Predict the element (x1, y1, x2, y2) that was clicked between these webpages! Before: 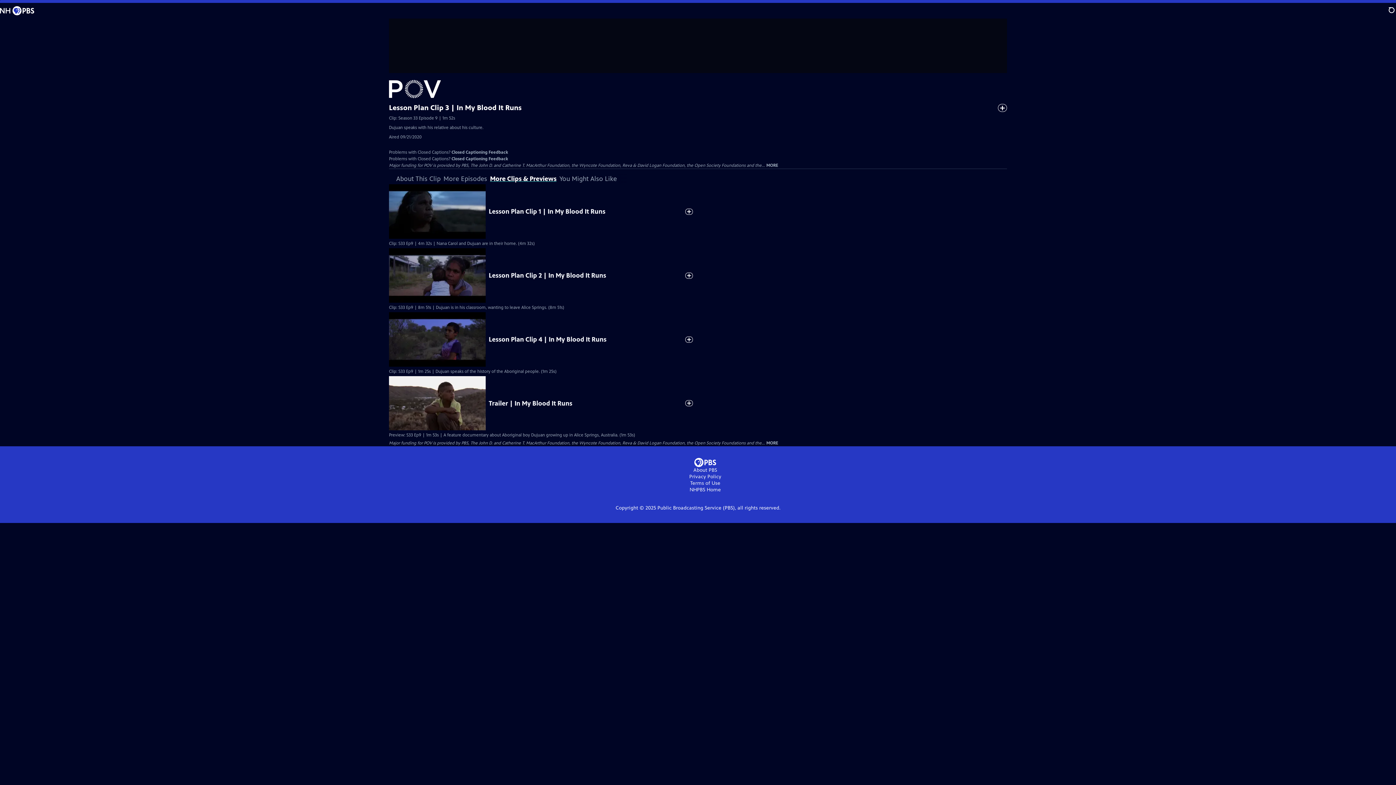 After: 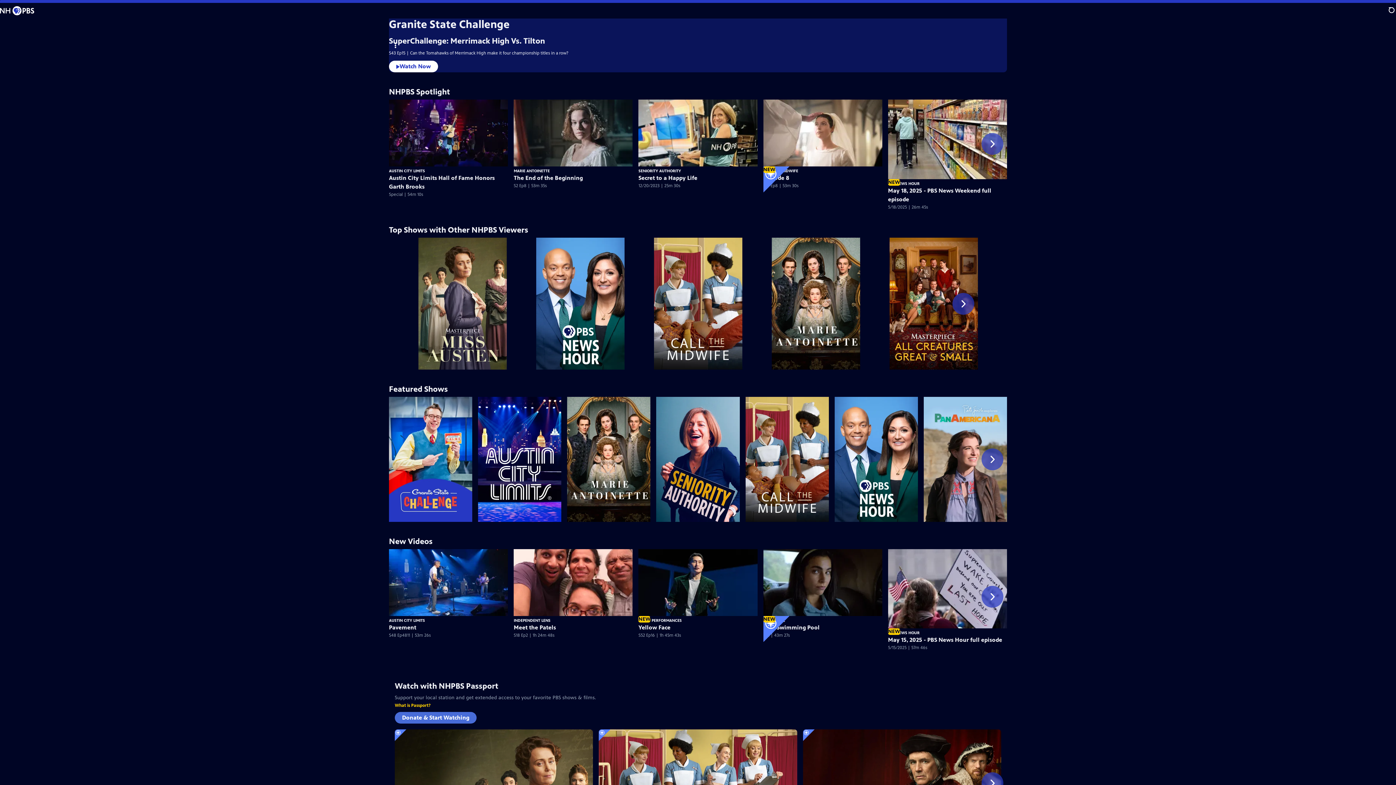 Action: bbox: (0, 2, 39, 18)